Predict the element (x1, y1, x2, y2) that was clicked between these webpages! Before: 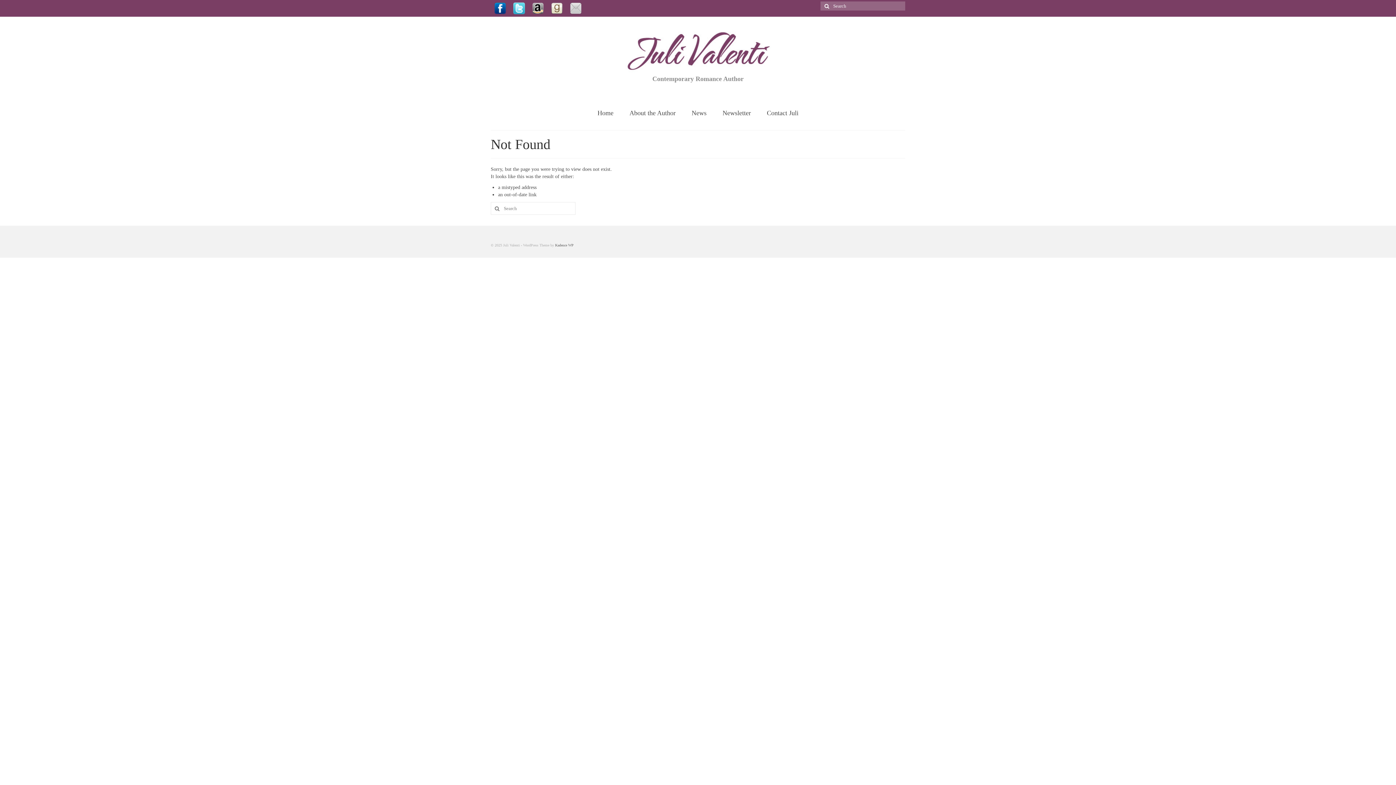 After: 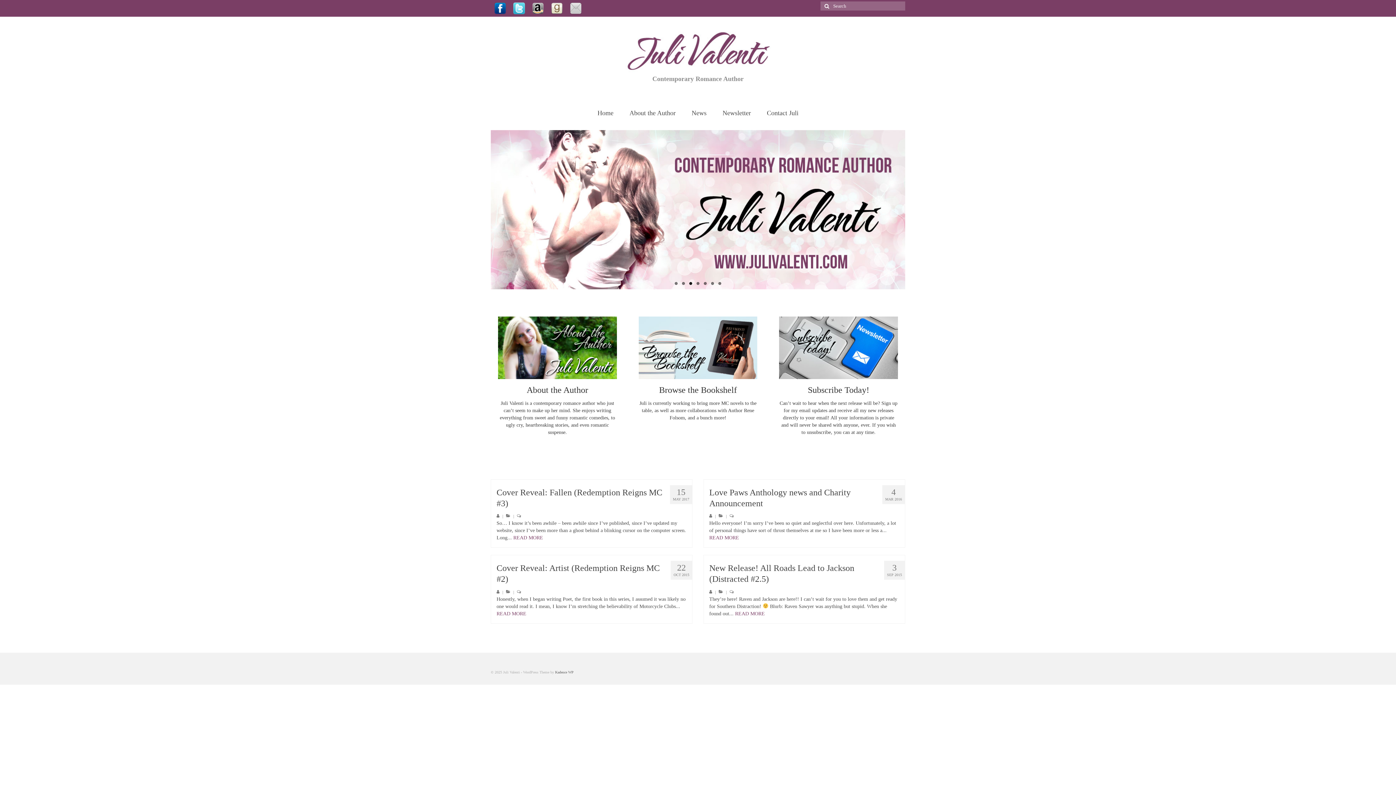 Action: bbox: (490, 25, 905, 74)